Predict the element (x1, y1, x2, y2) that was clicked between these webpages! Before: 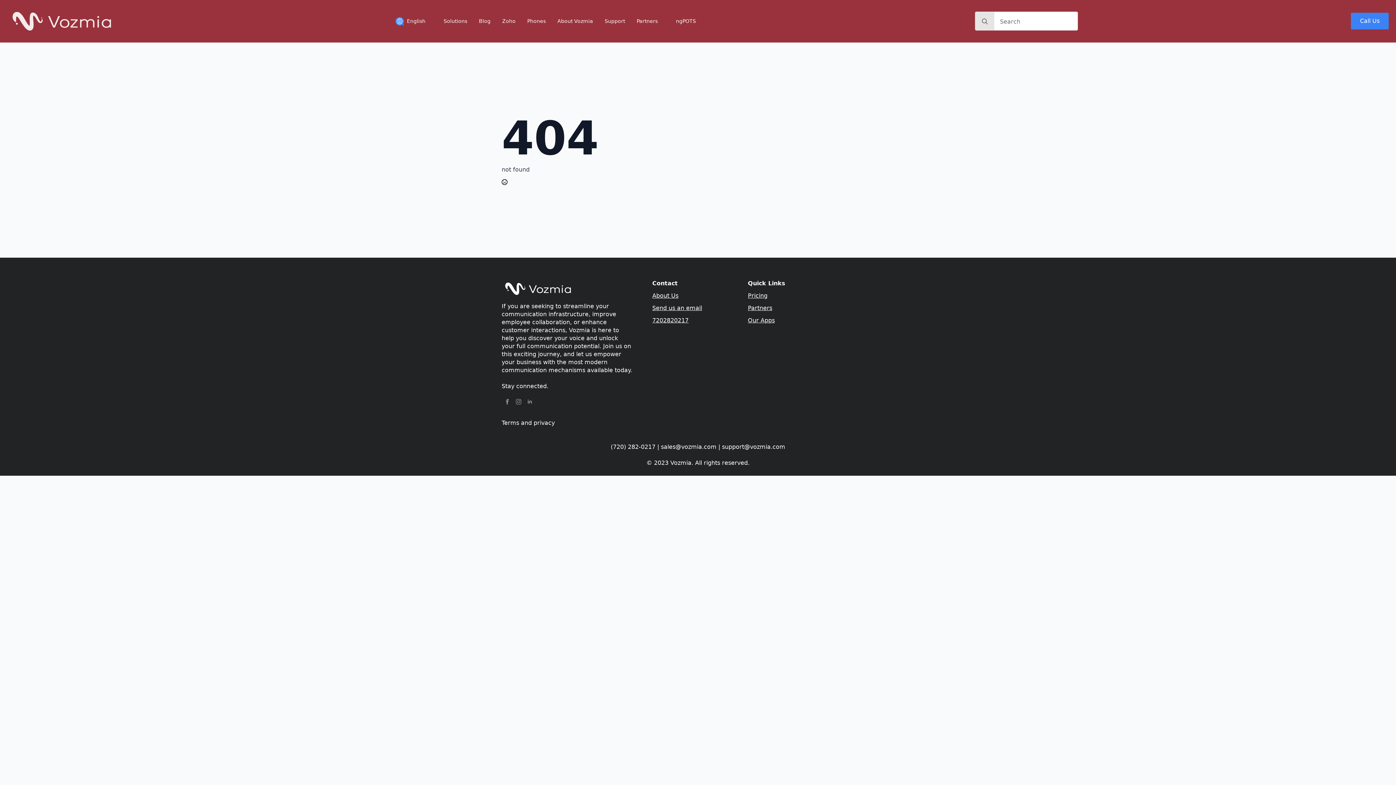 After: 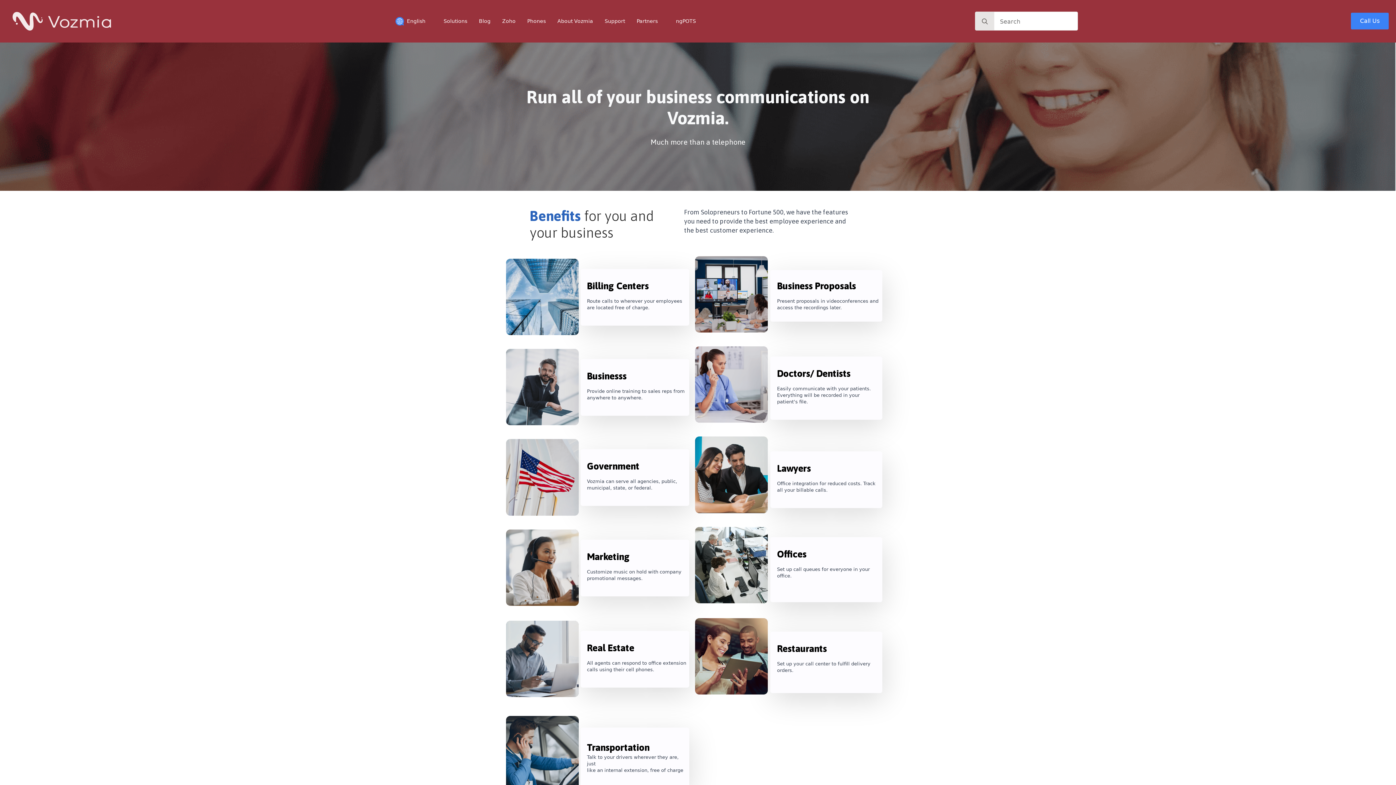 Action: label: Solutions bbox: (437, 15, 473, 26)